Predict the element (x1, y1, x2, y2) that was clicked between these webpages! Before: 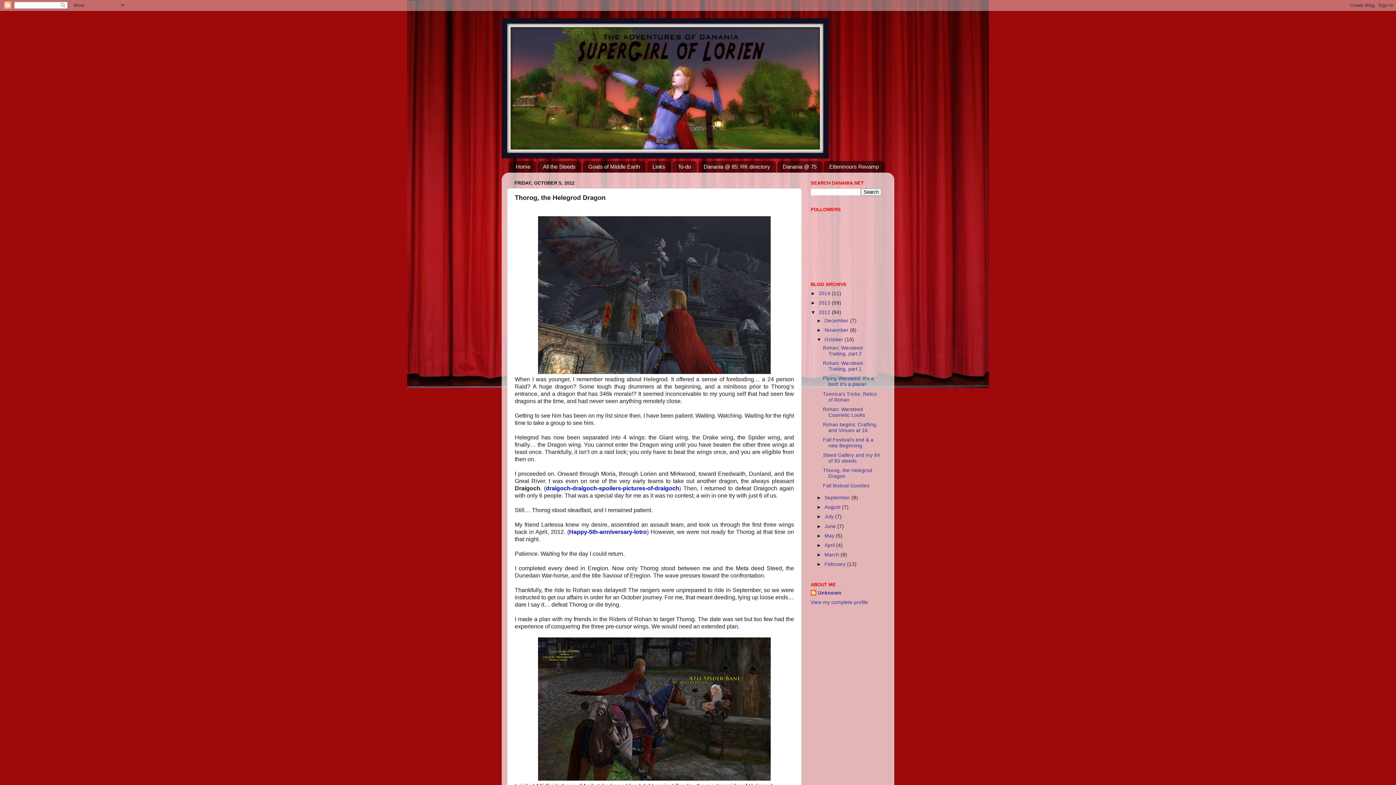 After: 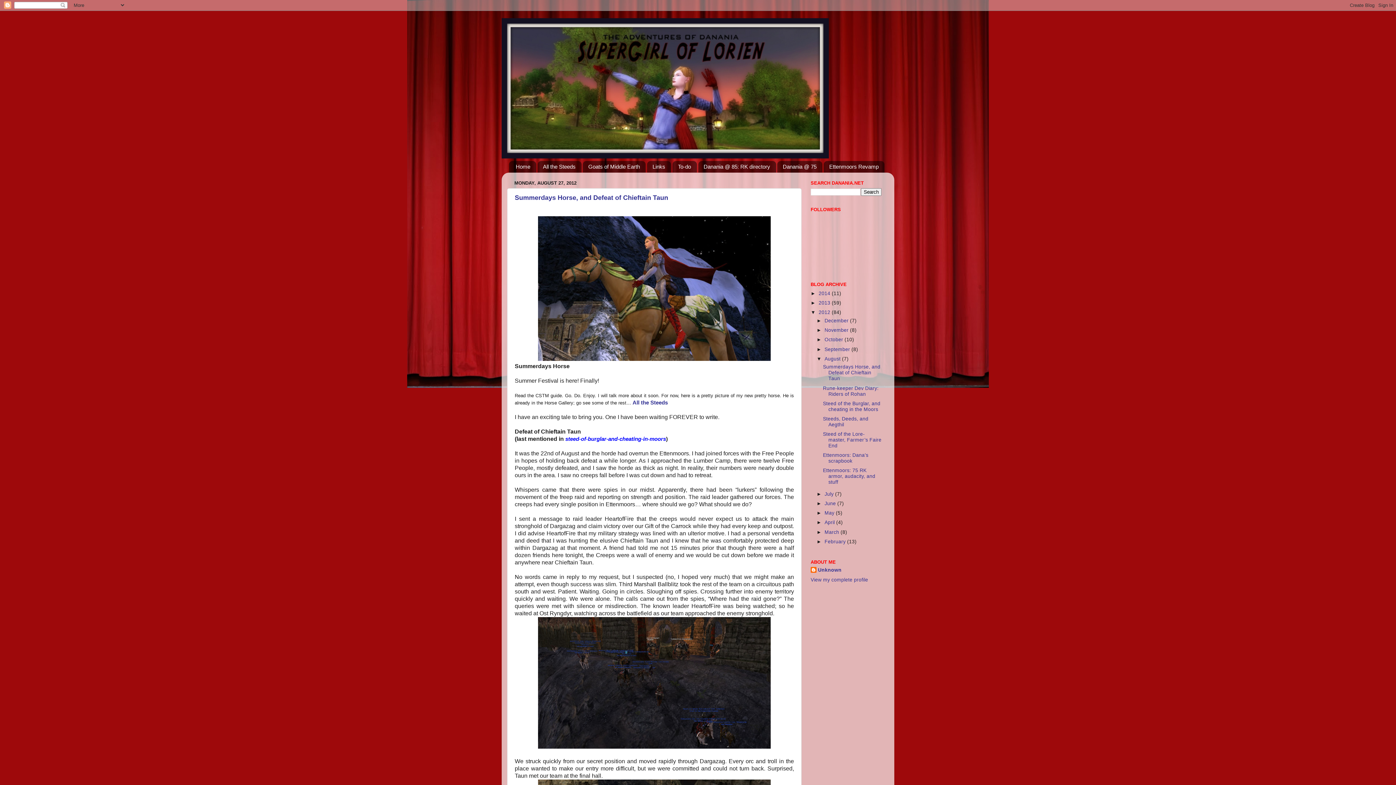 Action: label: August  bbox: (824, 504, 842, 510)